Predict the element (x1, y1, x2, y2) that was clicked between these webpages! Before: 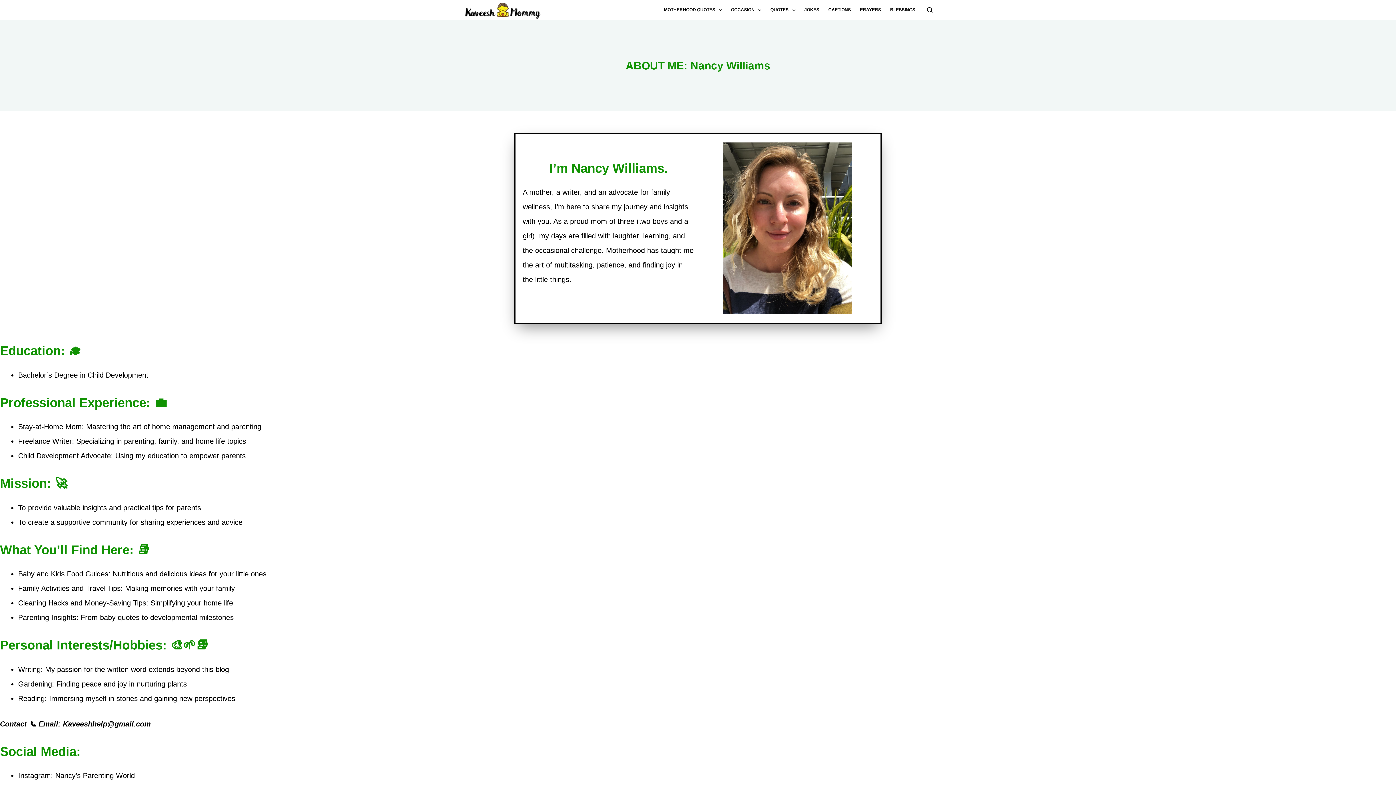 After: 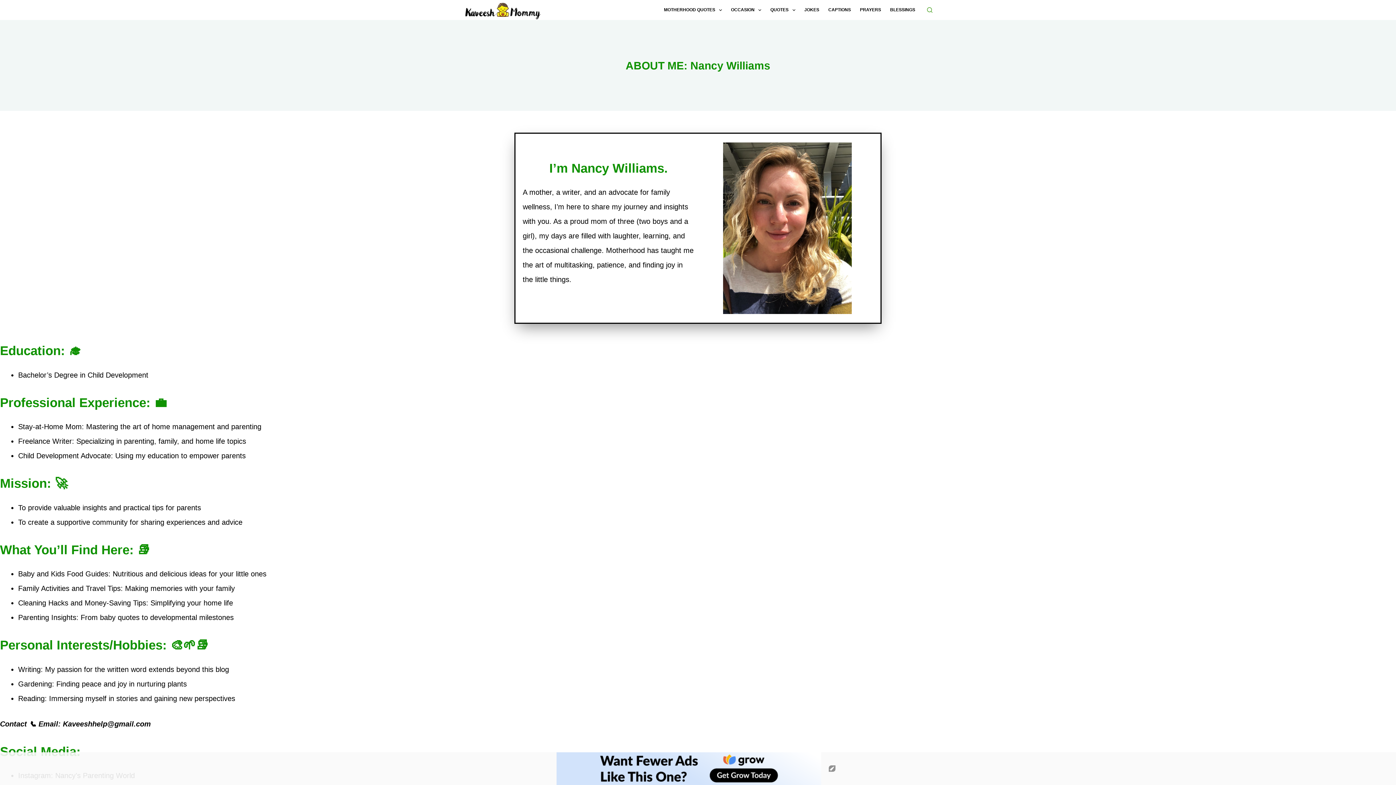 Action: label: Search bbox: (927, 7, 932, 12)